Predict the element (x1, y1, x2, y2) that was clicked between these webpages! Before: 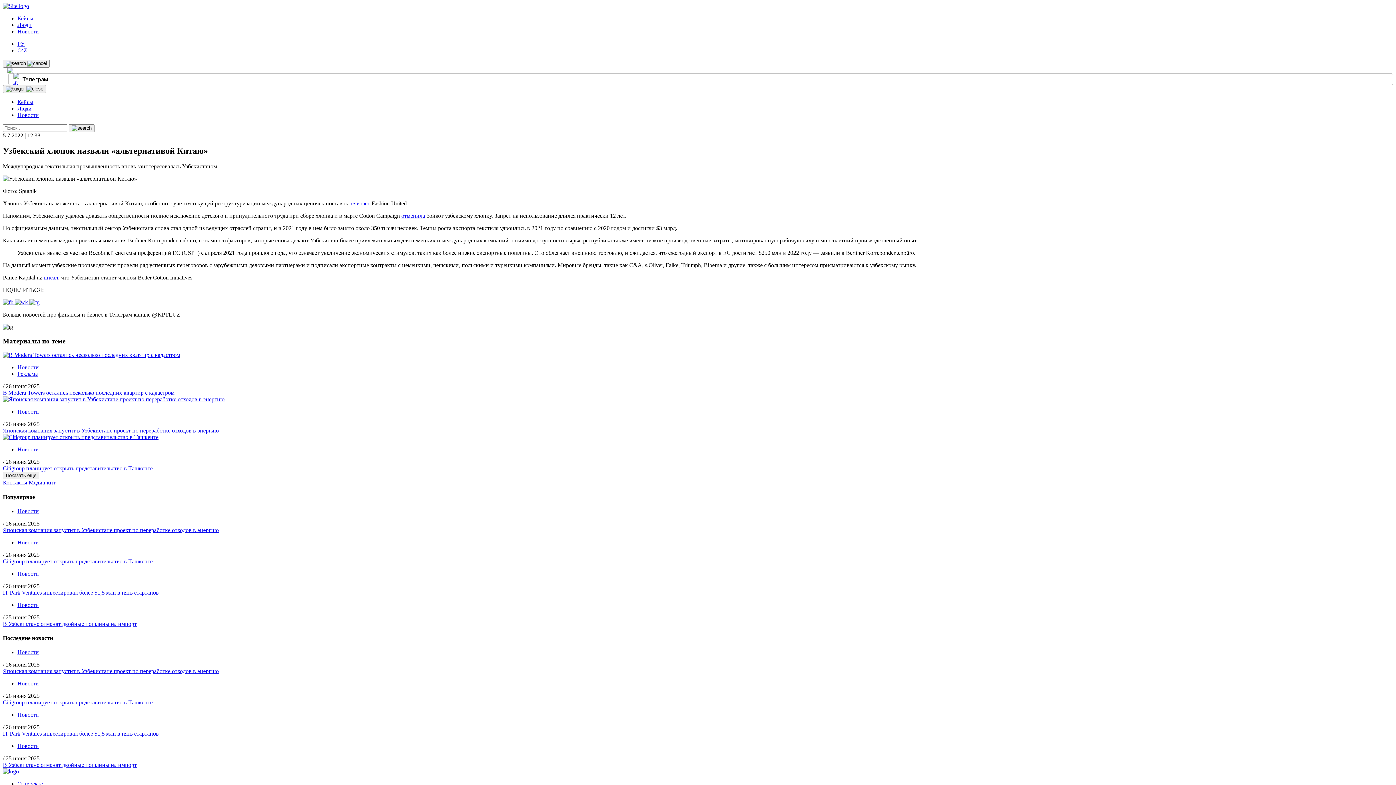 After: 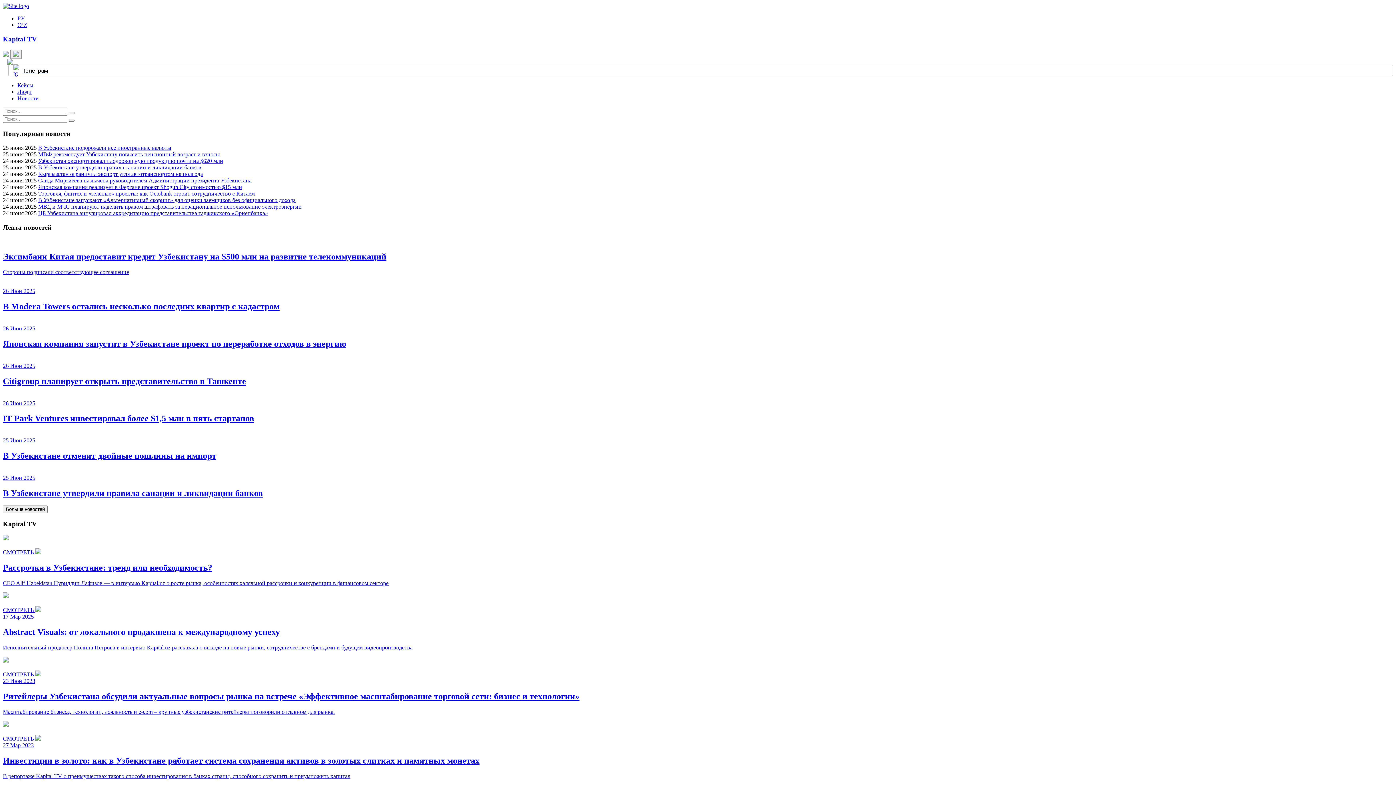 Action: bbox: (2, 768, 18, 775)